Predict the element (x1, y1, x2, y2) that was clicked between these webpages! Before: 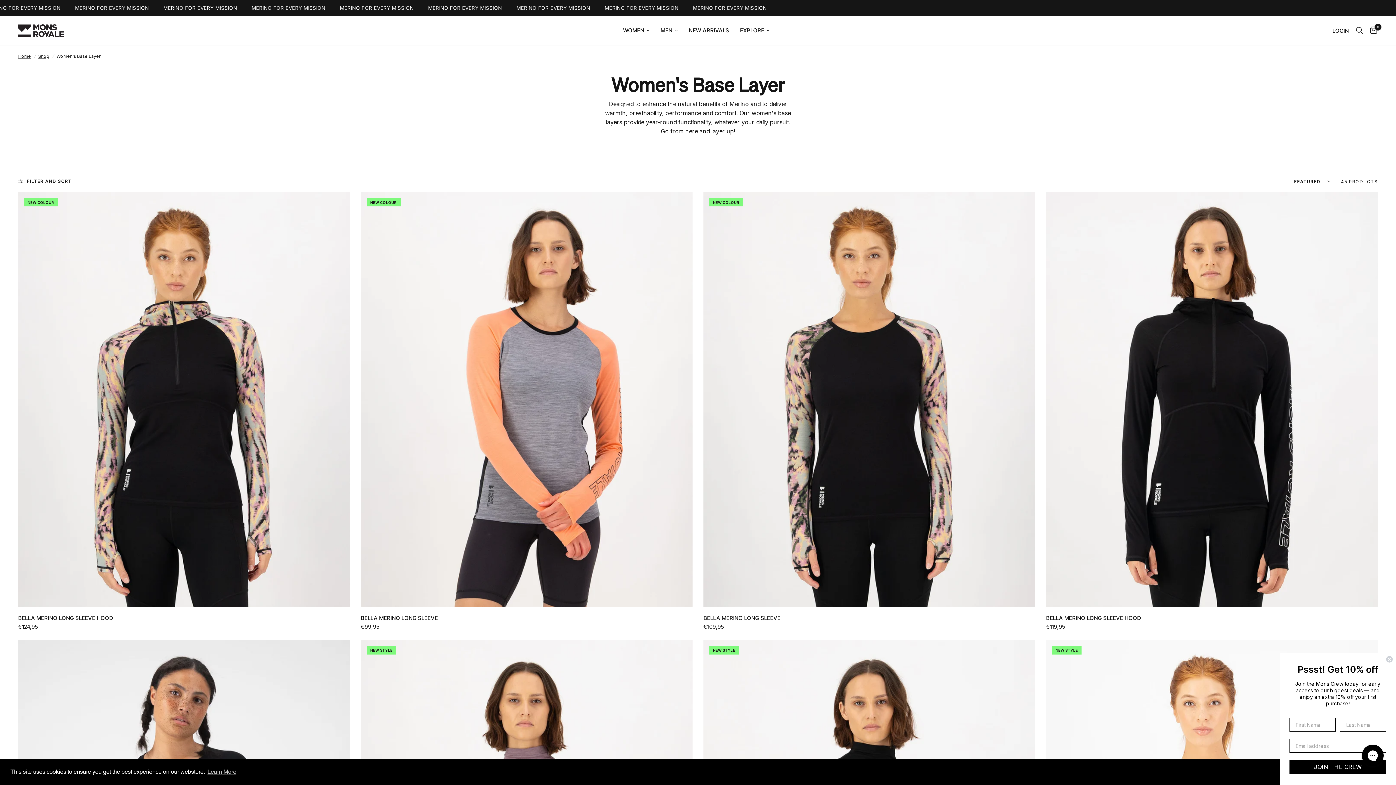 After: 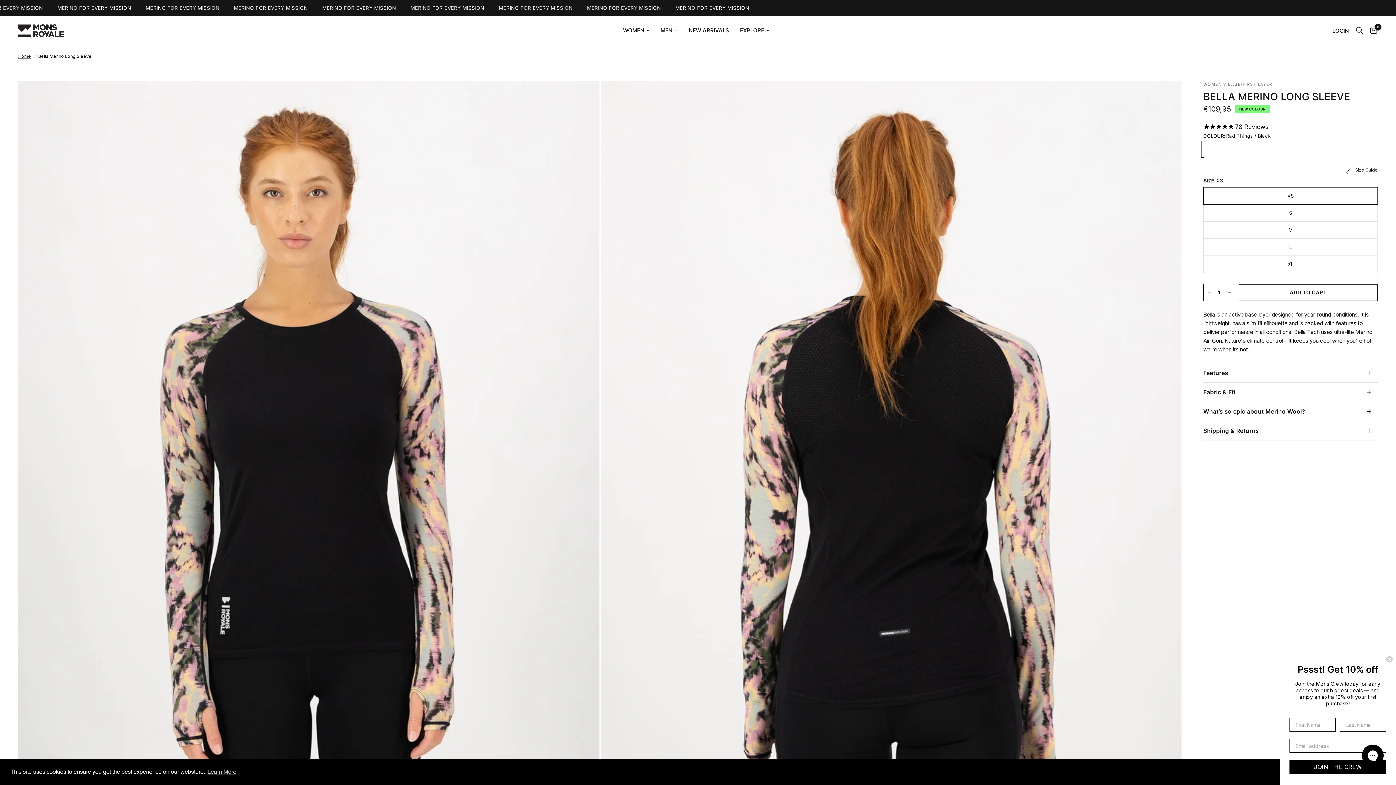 Action: bbox: (703, 192, 1035, 607)